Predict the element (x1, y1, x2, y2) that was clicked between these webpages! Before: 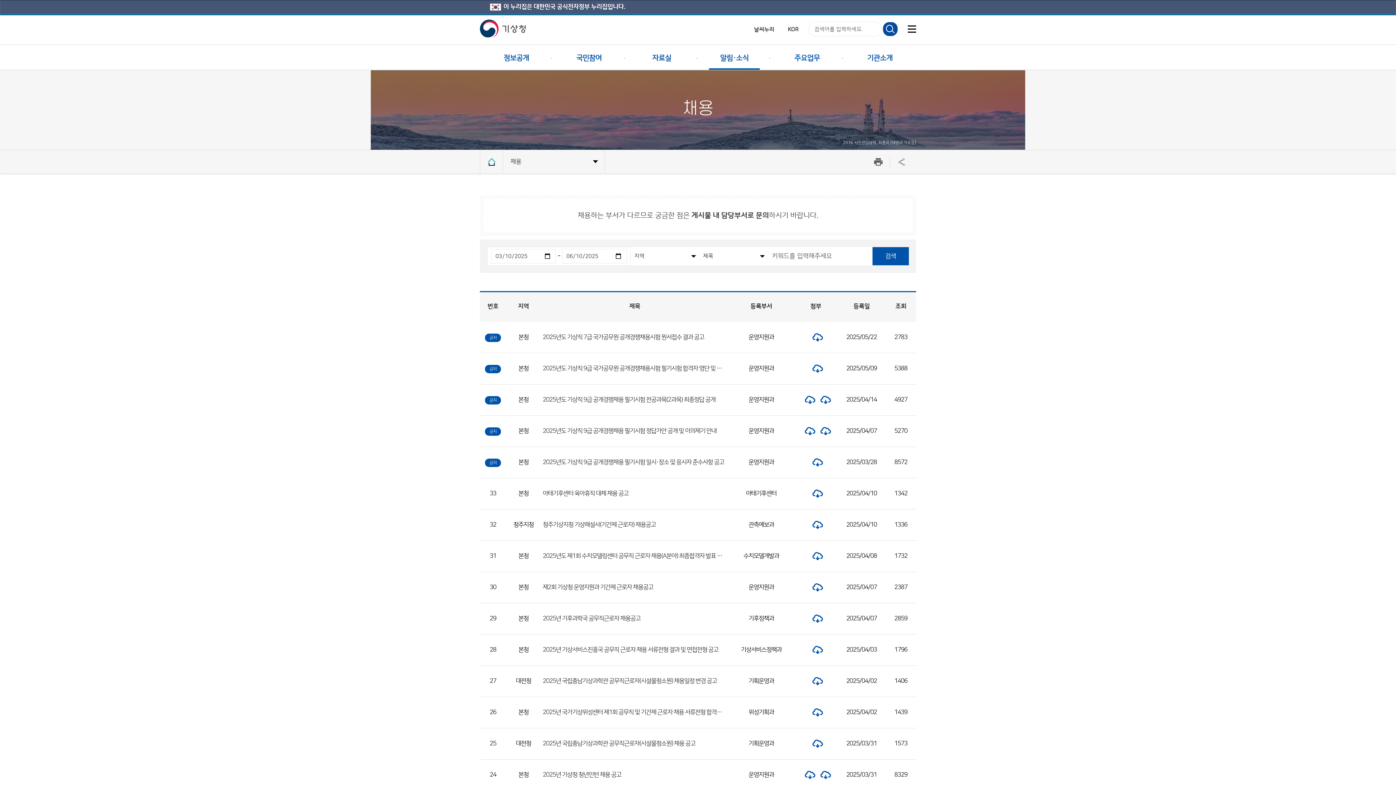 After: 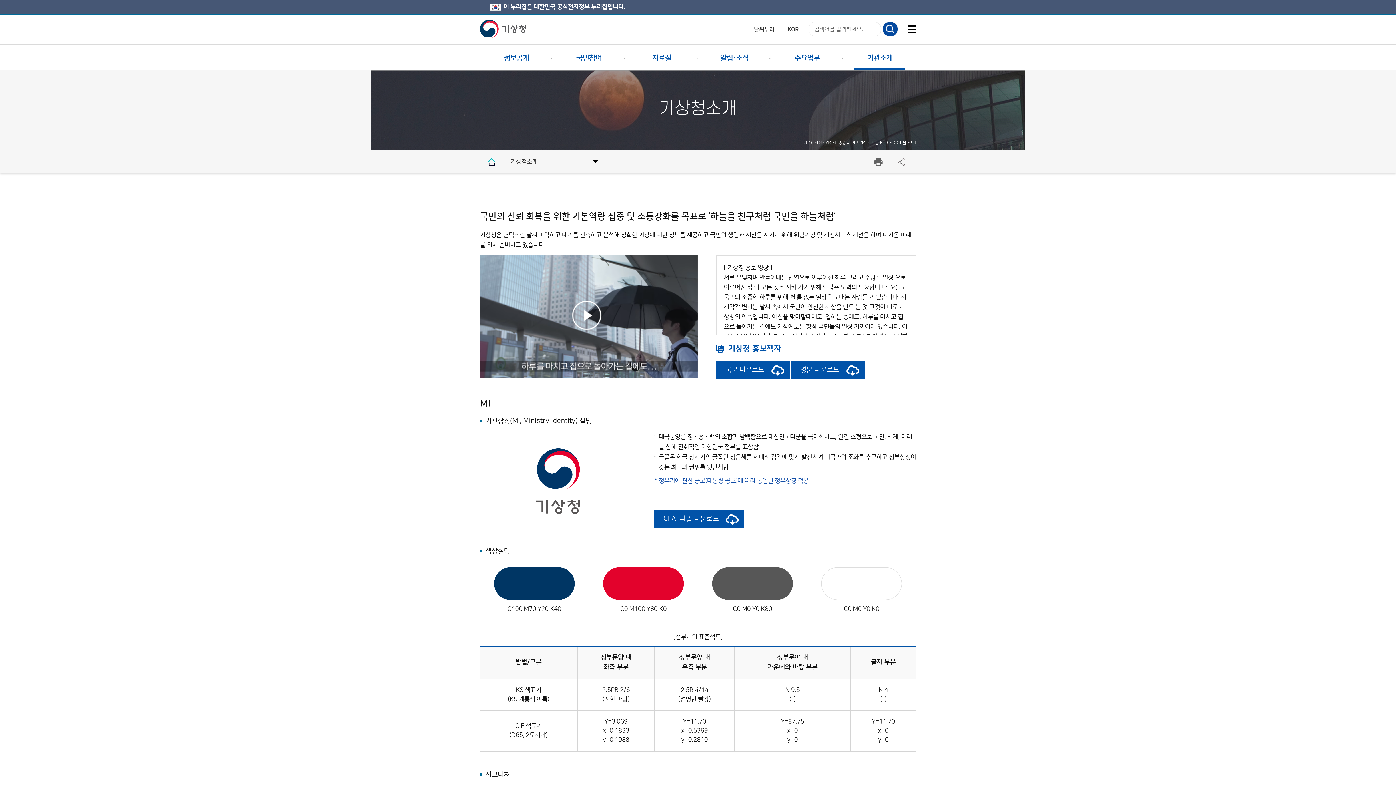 Action: bbox: (843, 46, 916, 70) label: 기관소개